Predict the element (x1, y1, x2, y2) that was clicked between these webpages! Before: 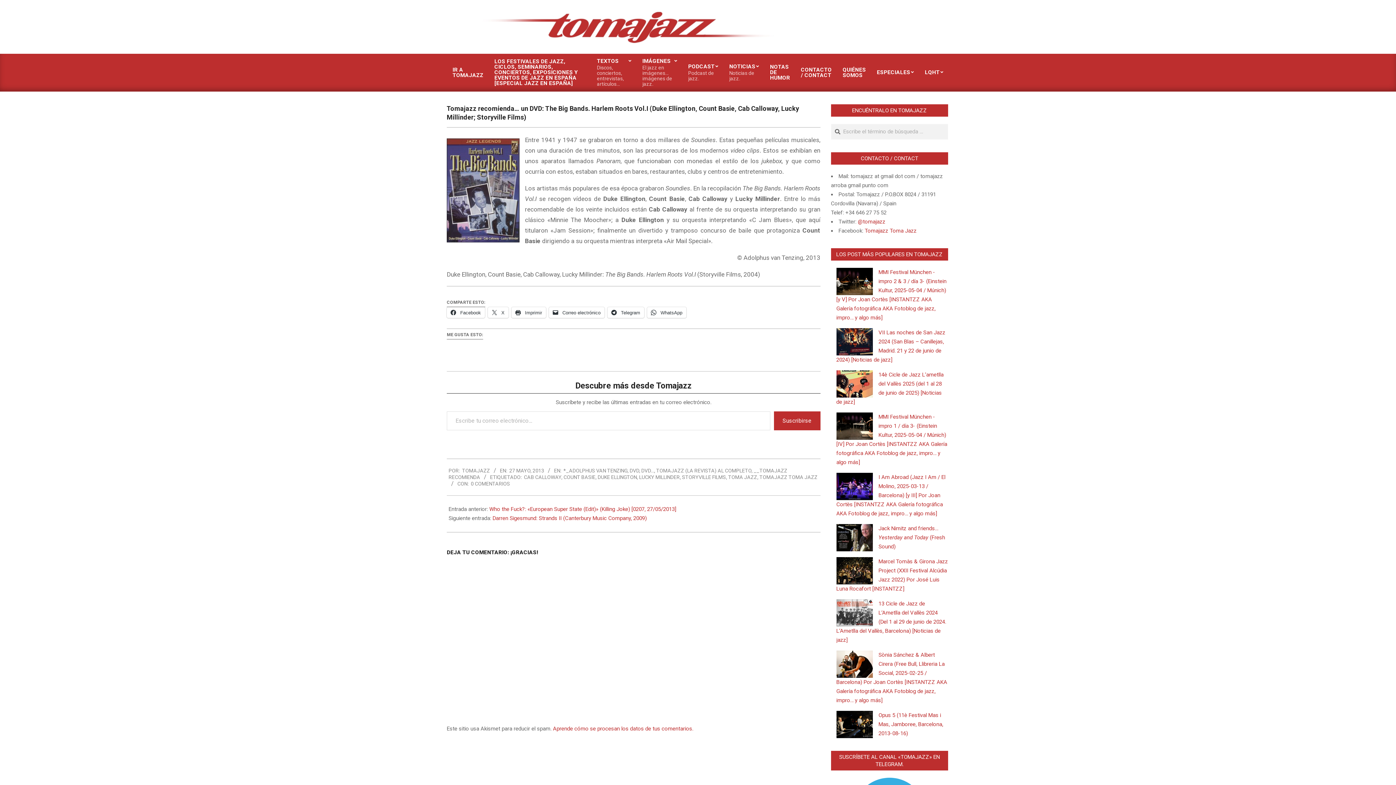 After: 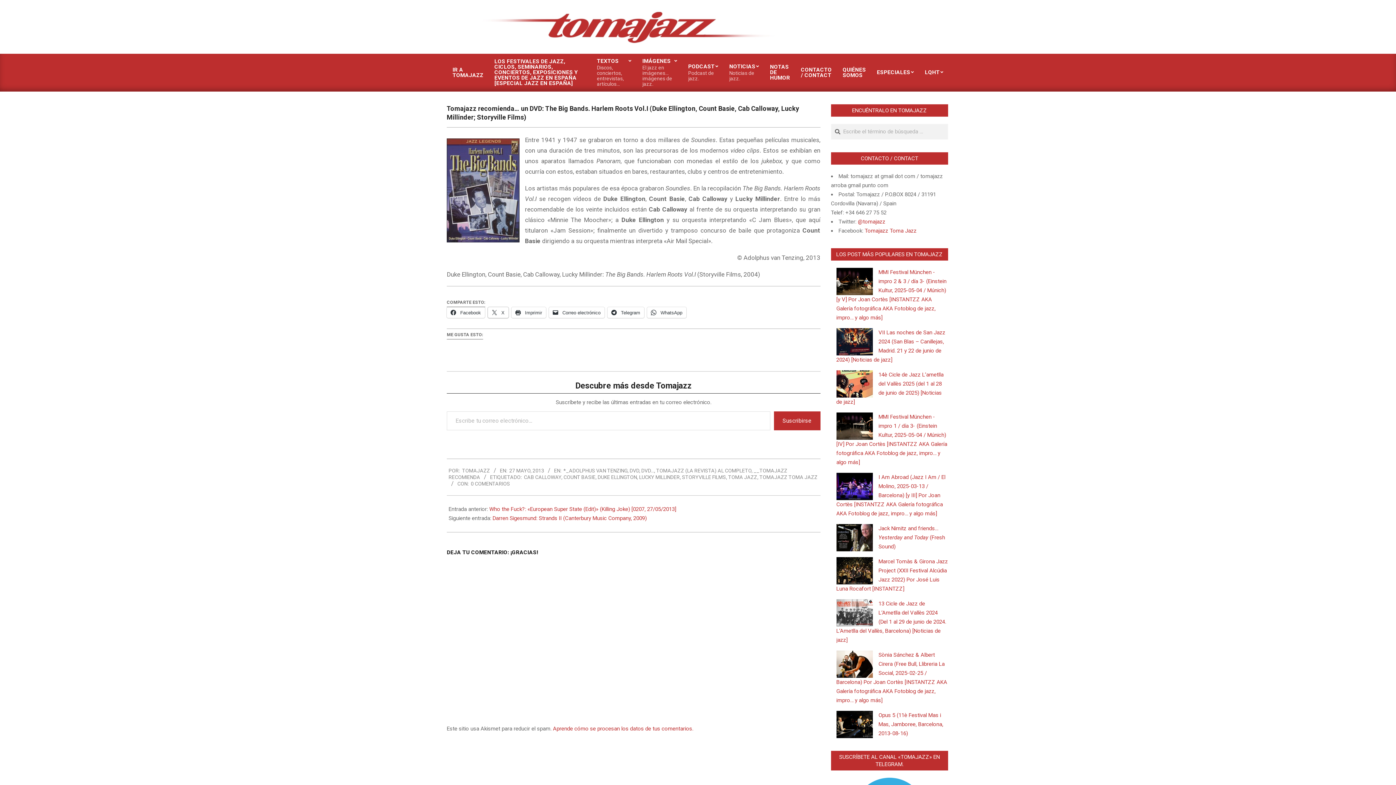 Action: label:  X bbox: (488, 307, 508, 318)